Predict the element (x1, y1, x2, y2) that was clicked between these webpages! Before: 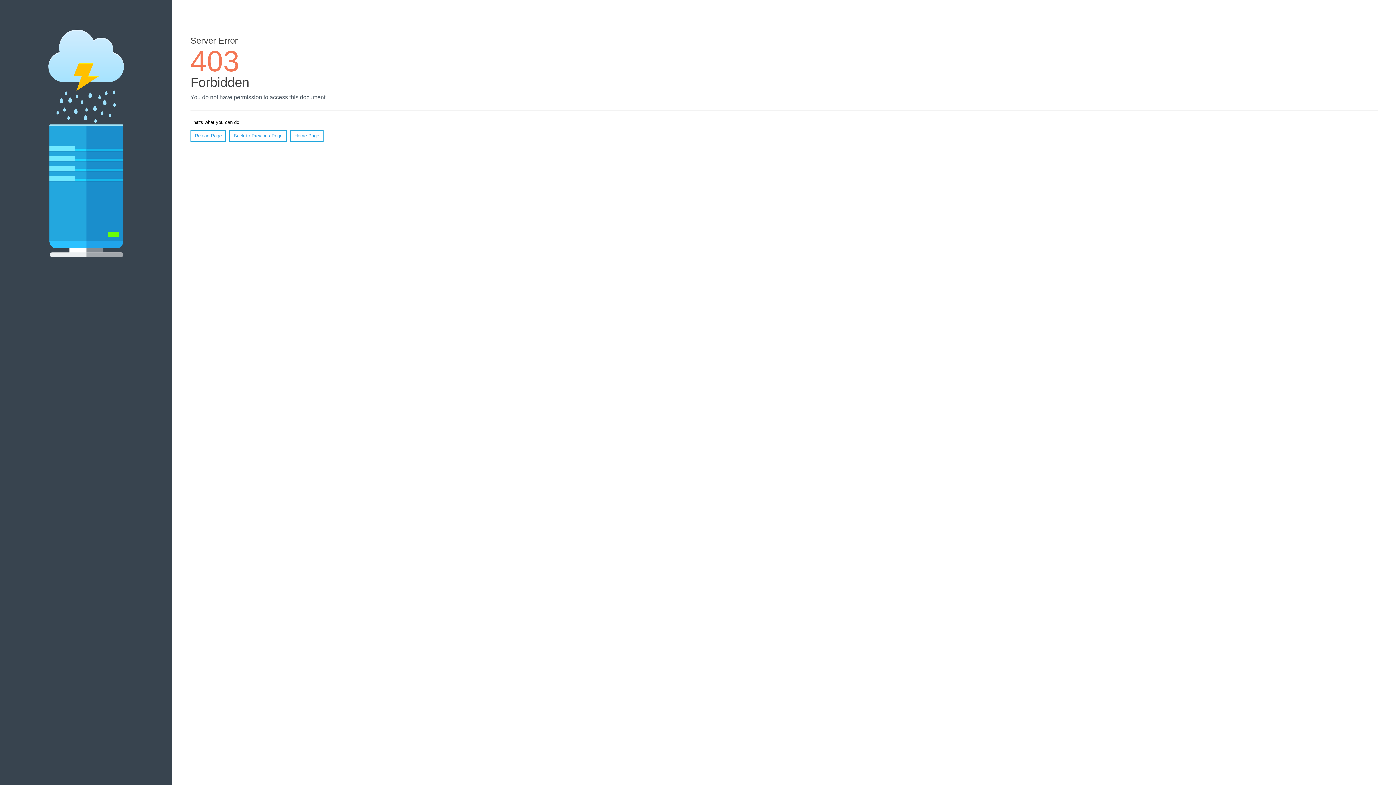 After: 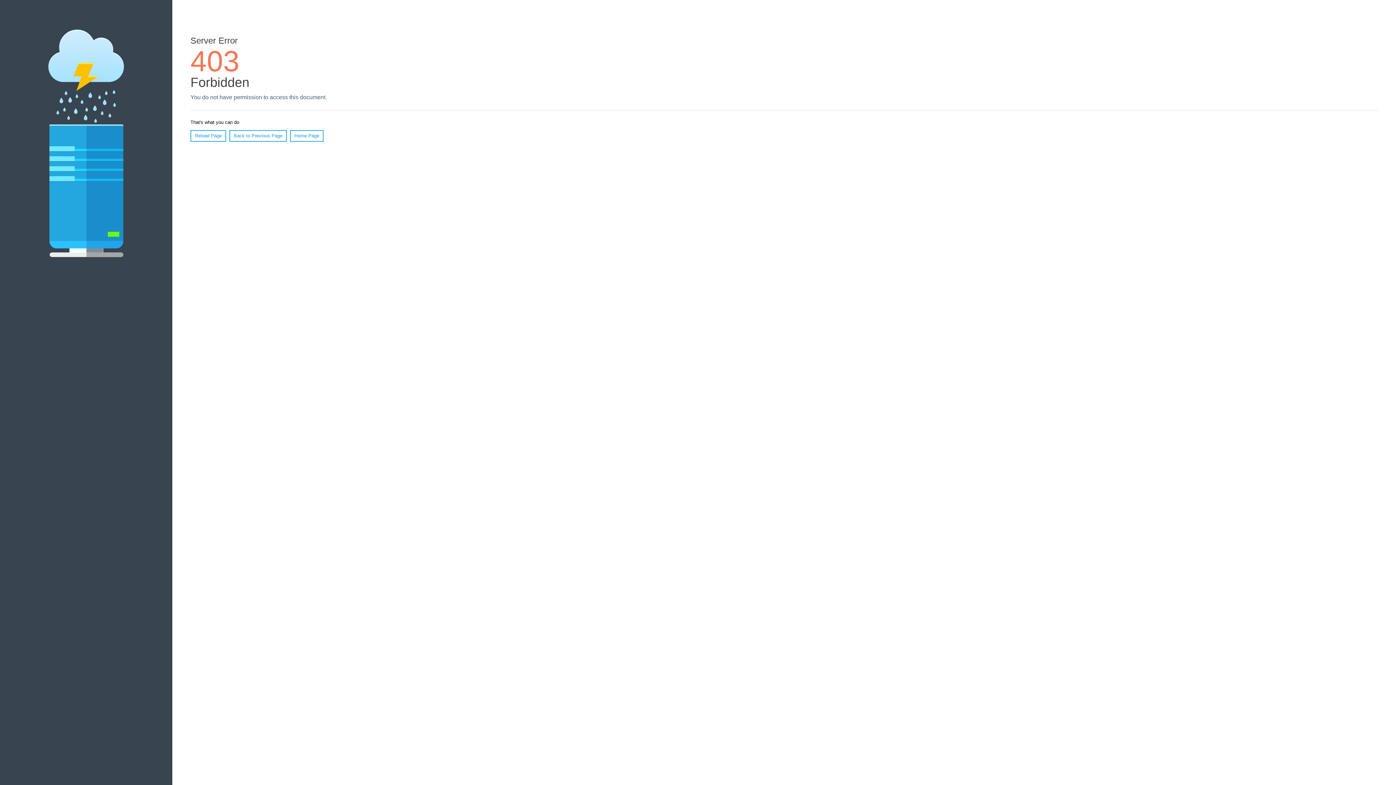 Action: label: Home Page bbox: (290, 130, 323, 141)